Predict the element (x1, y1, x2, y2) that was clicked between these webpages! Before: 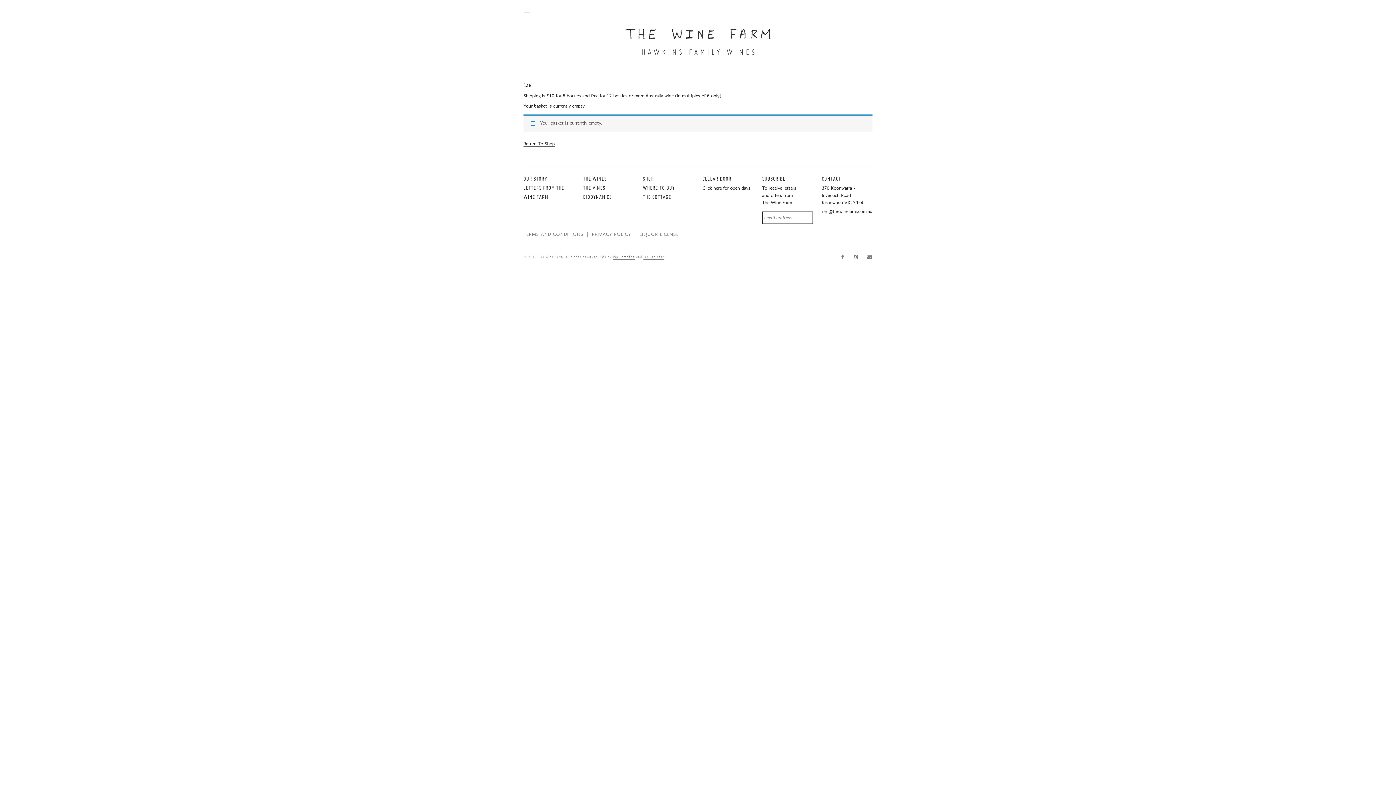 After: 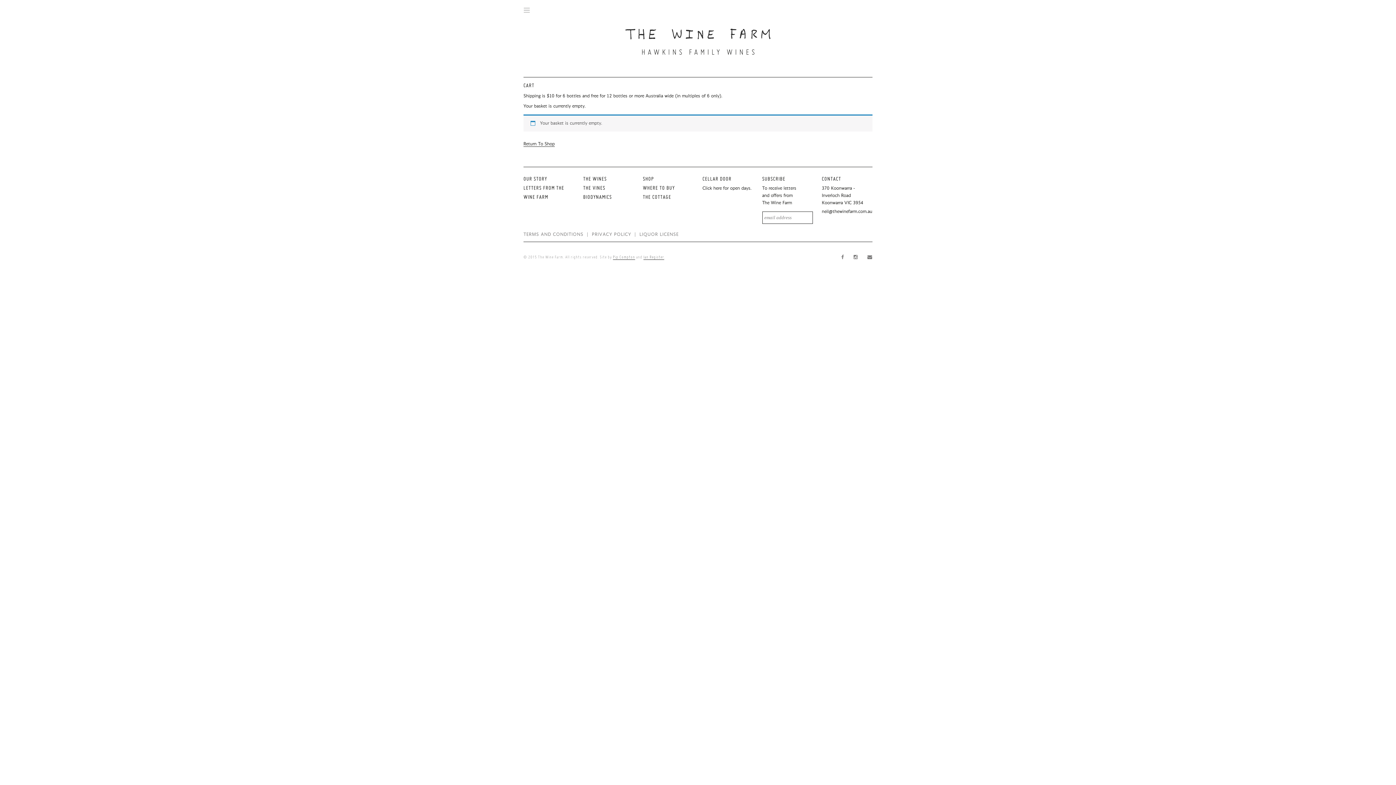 Action: bbox: (822, 174, 872, 206) label: CONTACT

370 Koonwarra - Inverloch Road

Koonwarra VIC 3954